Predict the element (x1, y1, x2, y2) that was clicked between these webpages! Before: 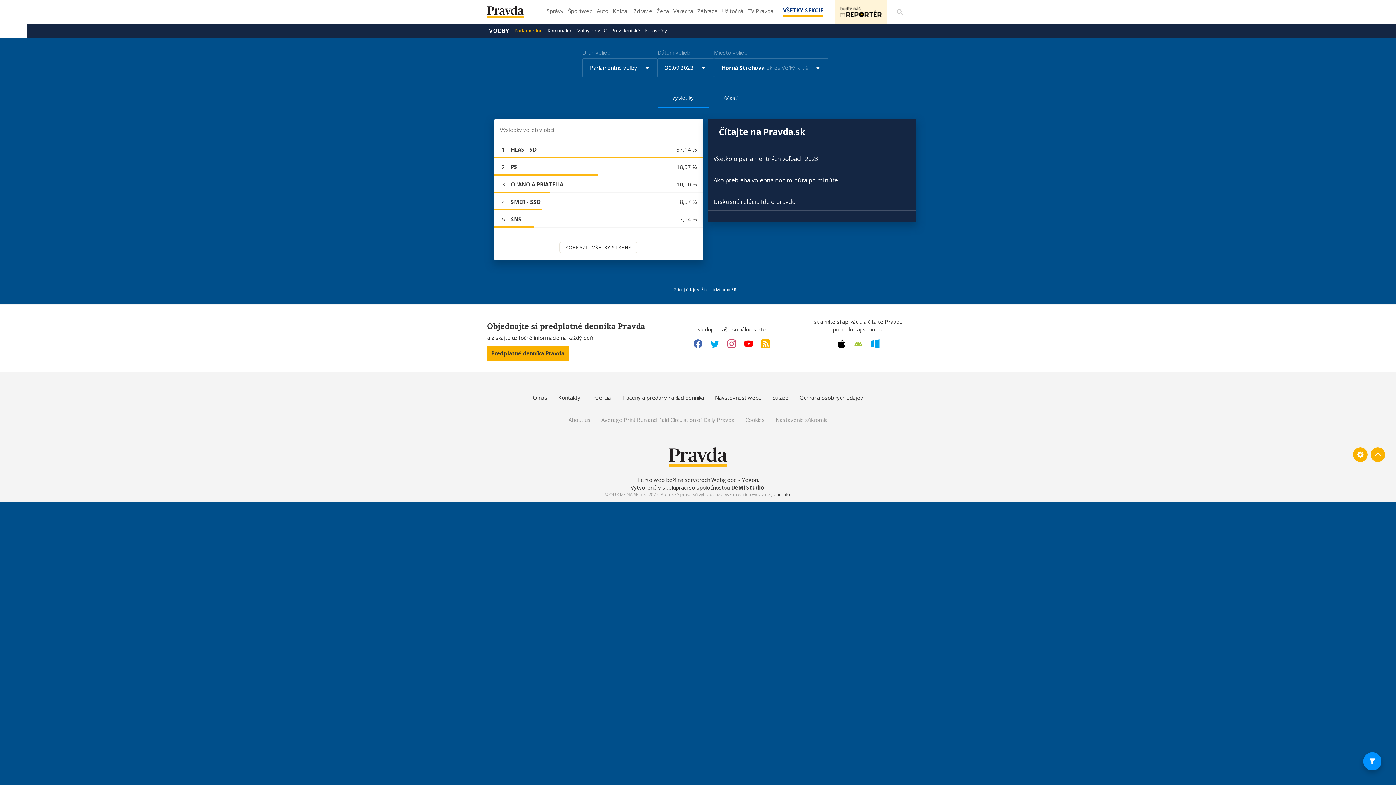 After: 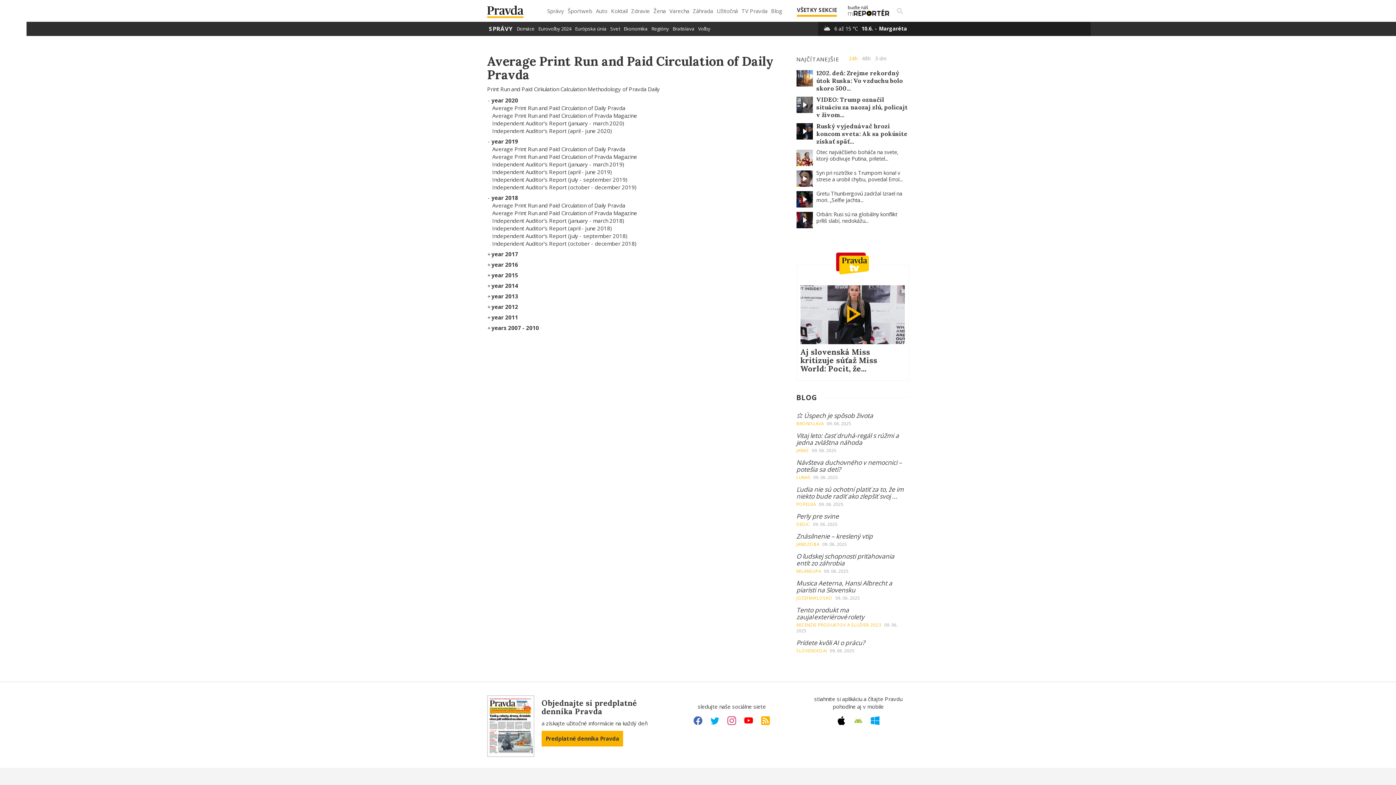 Action: label: Average Print Run and Paid Circulation of Daily Pravda bbox: (601, 416, 734, 423)